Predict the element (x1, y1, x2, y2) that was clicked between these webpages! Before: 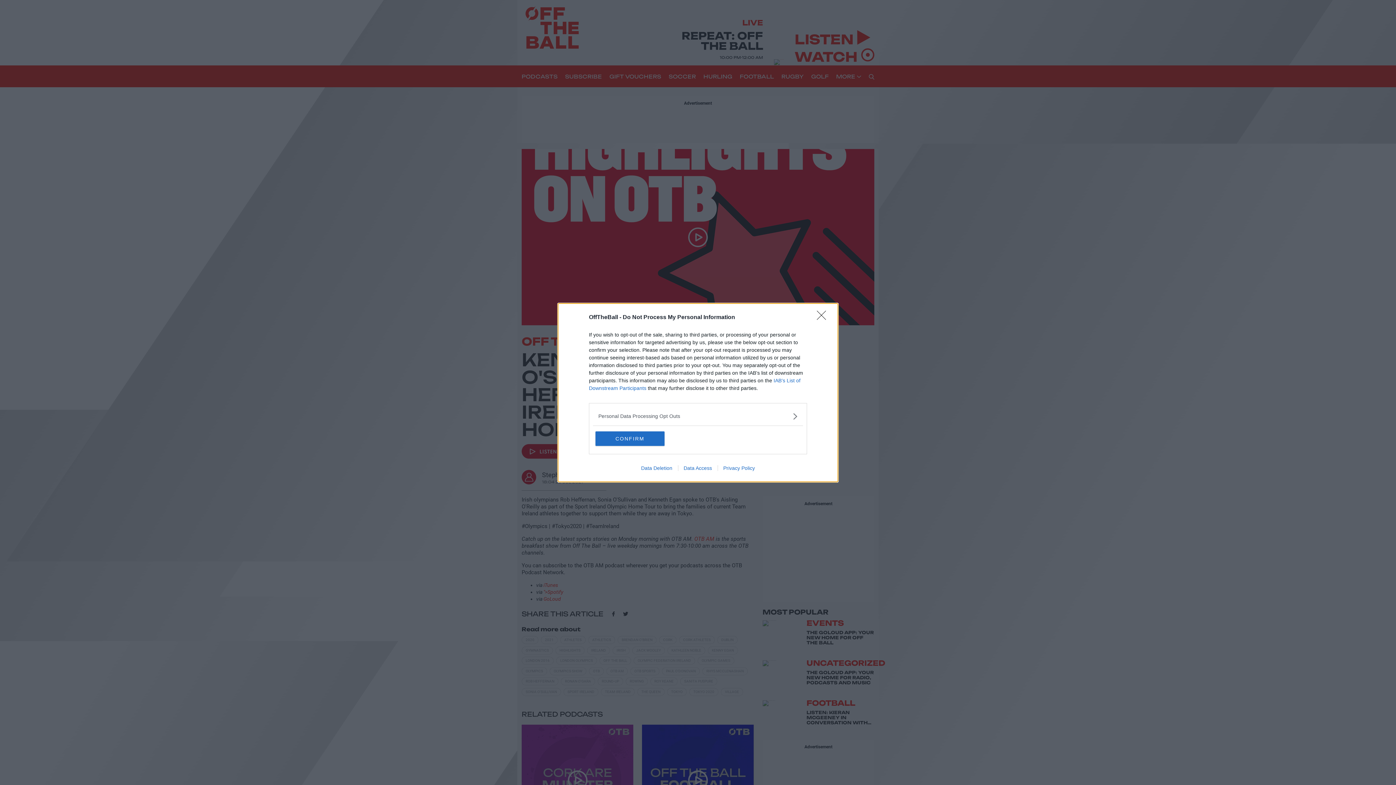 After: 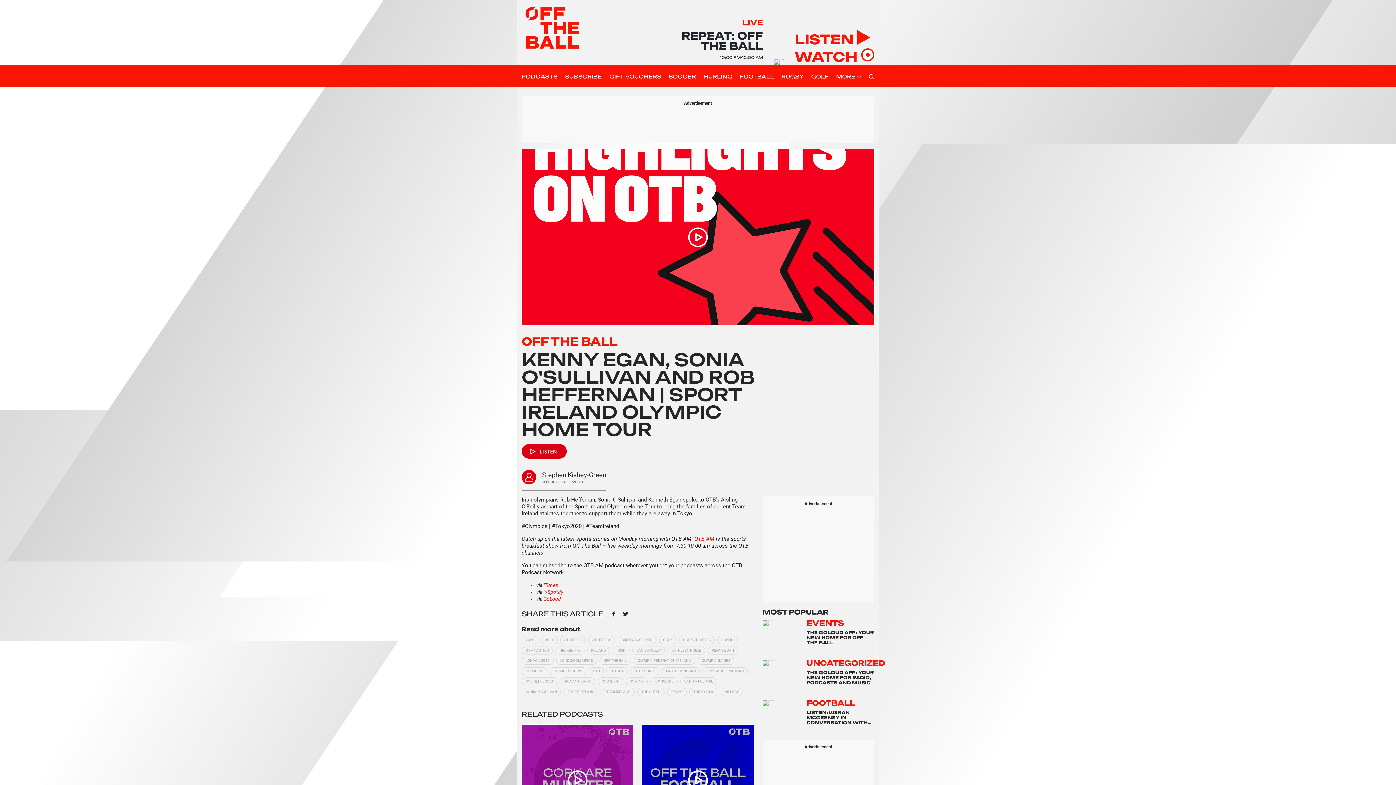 Action: bbox: (817, 310, 830, 324) label: Close